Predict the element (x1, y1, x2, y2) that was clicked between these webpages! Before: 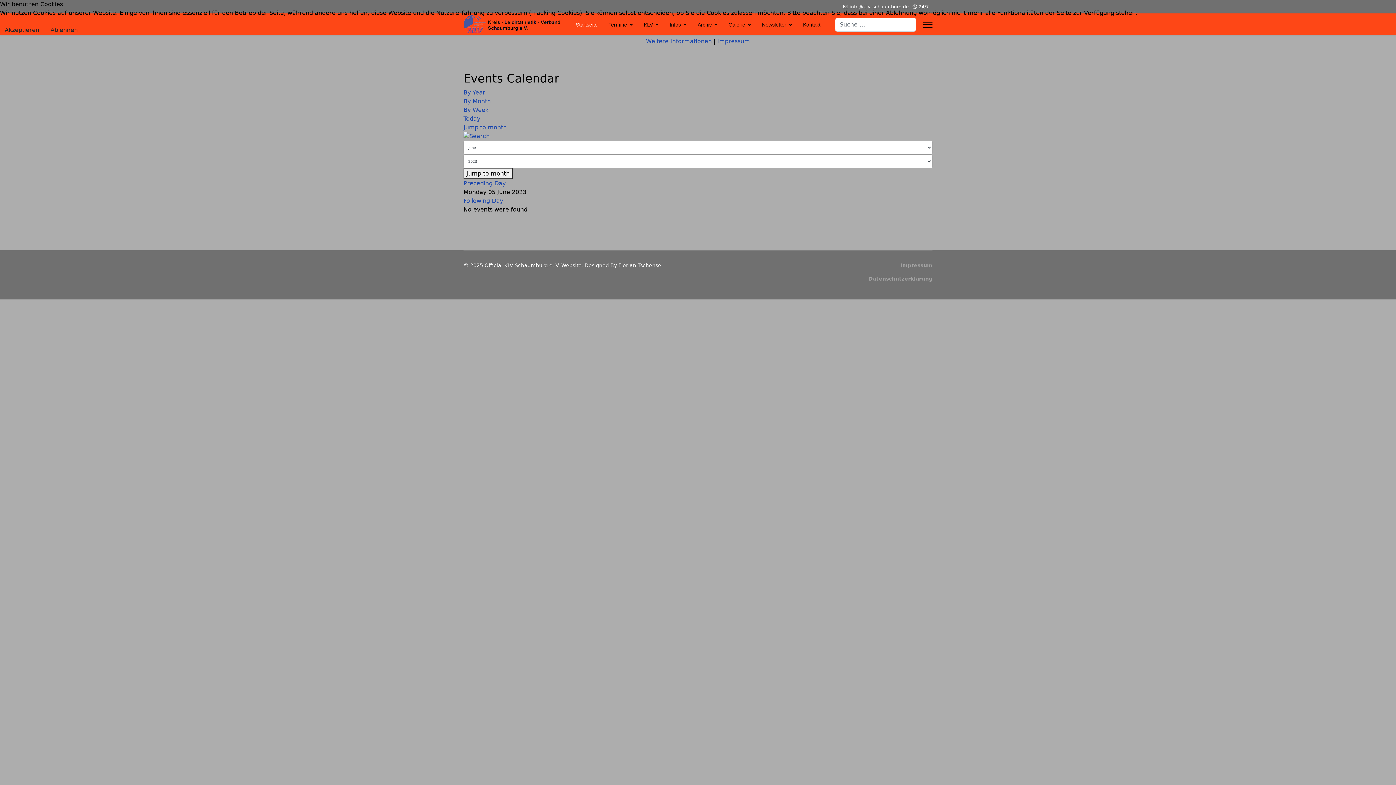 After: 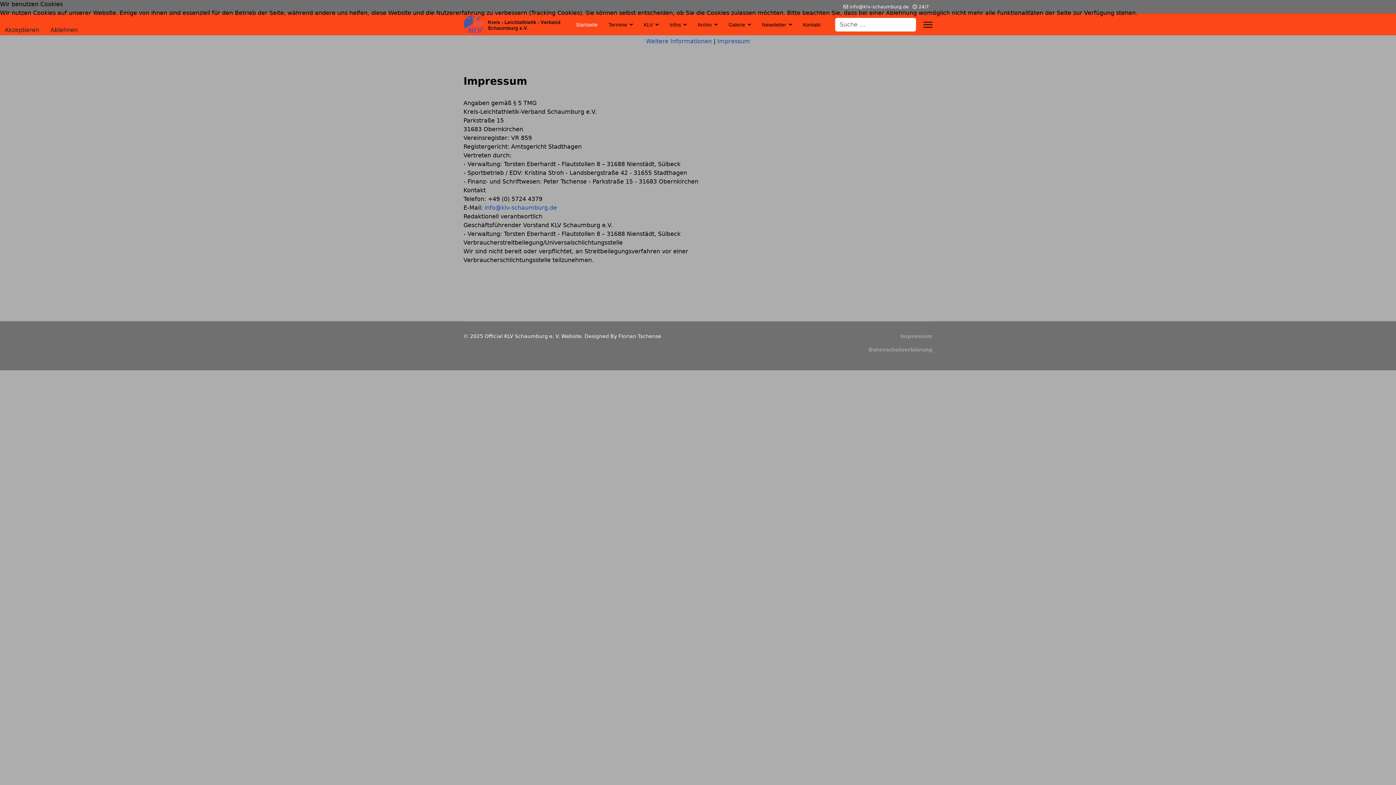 Action: label: Impressum bbox: (717, 37, 750, 44)